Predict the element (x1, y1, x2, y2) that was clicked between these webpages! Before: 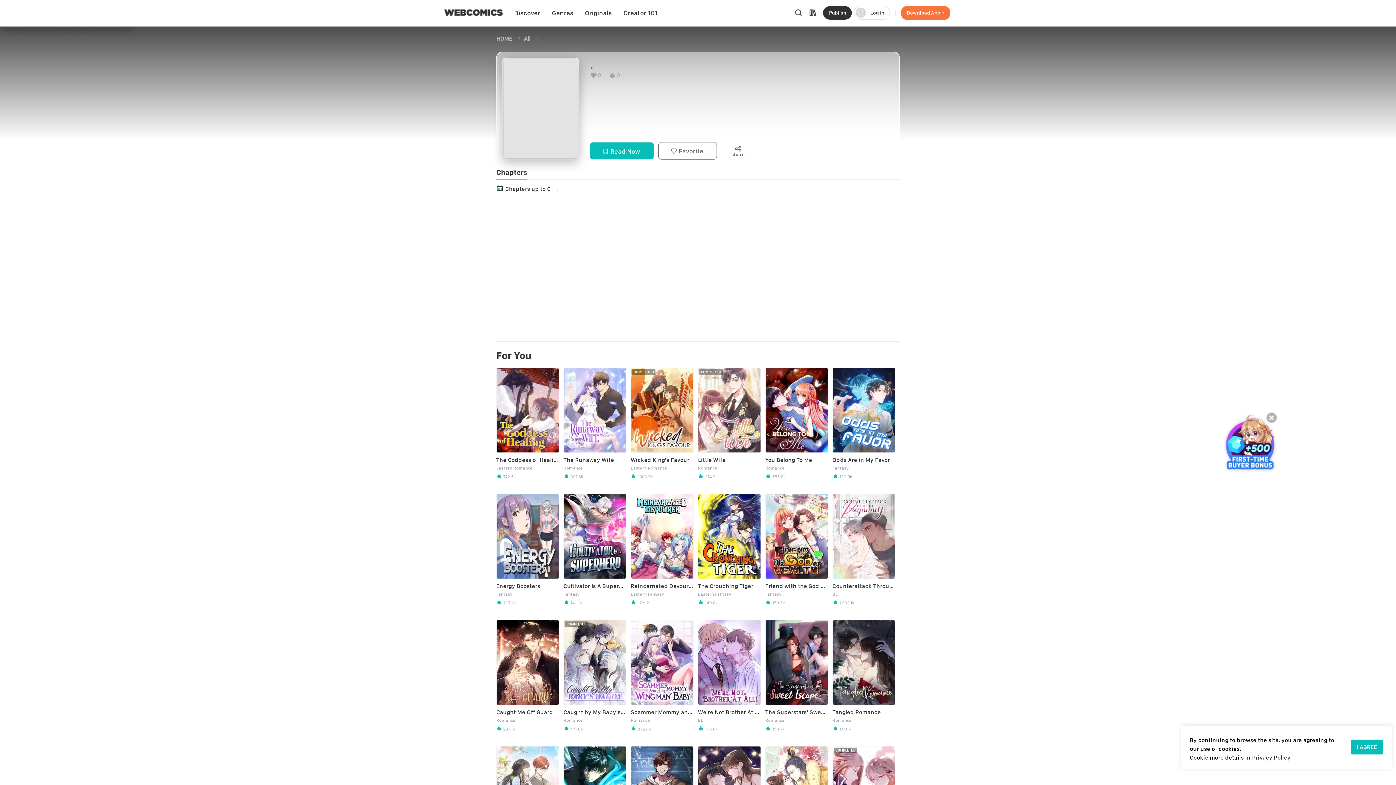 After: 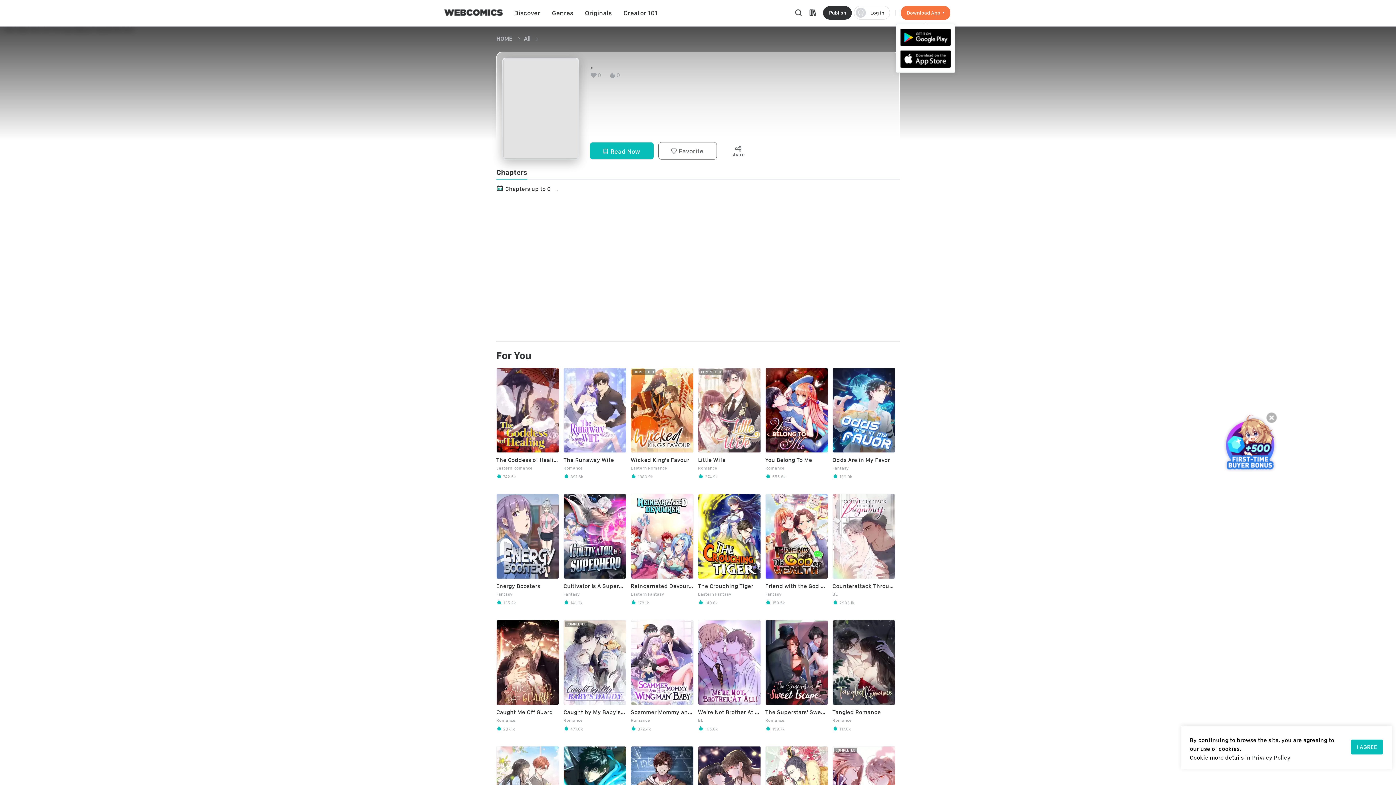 Action: bbox: (901, 5, 950, 19) label: Download App